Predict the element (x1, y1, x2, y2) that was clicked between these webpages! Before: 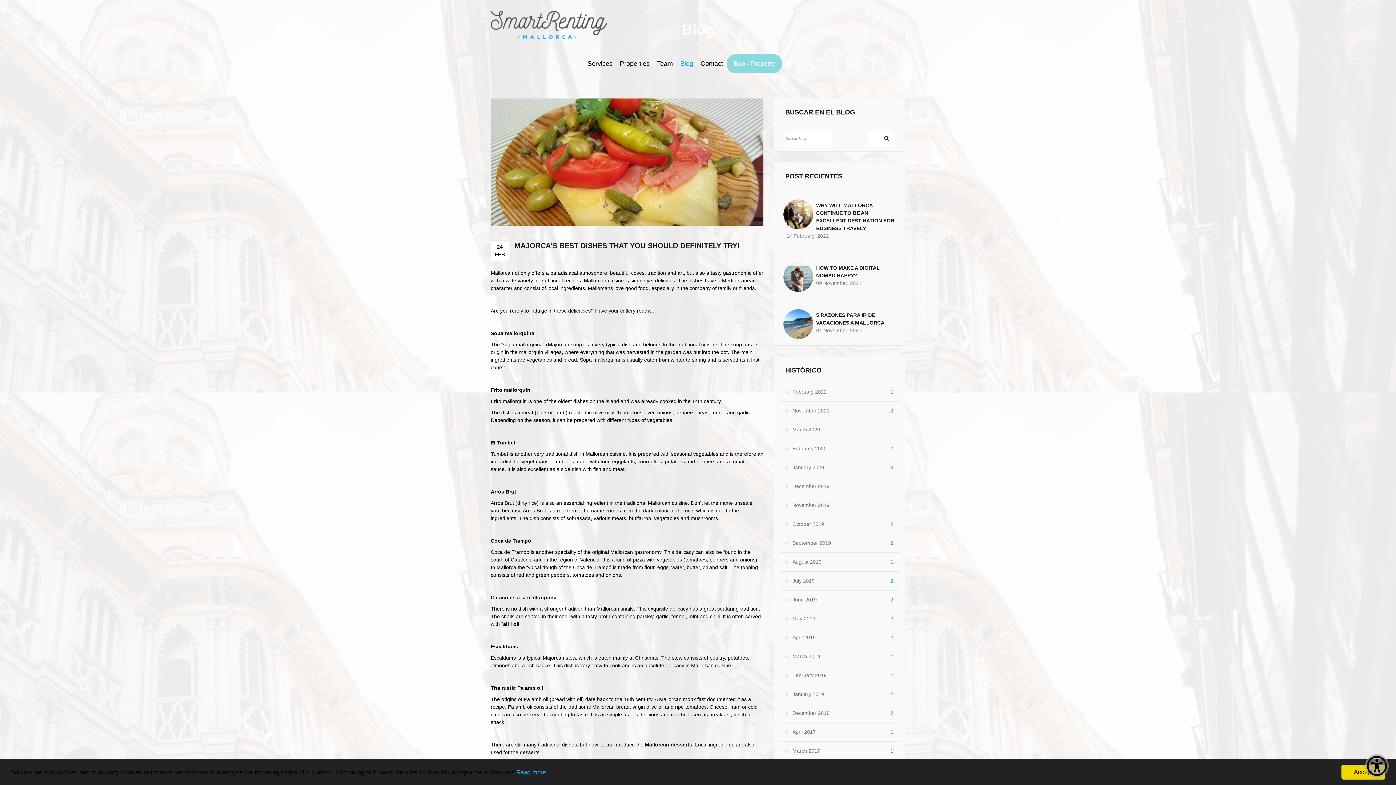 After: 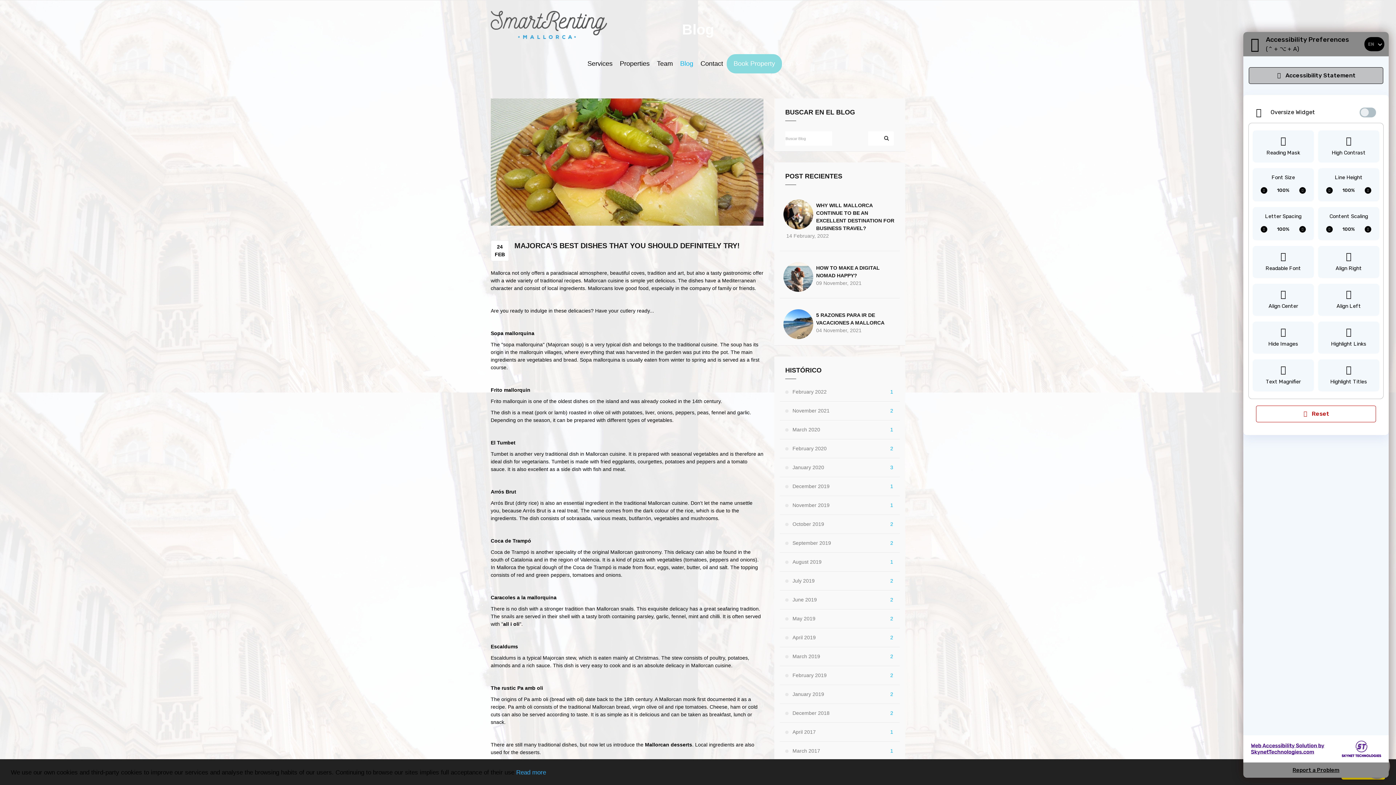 Action: bbox: (1365, 754, 1389, 778) label: Show Accessibility Preferences